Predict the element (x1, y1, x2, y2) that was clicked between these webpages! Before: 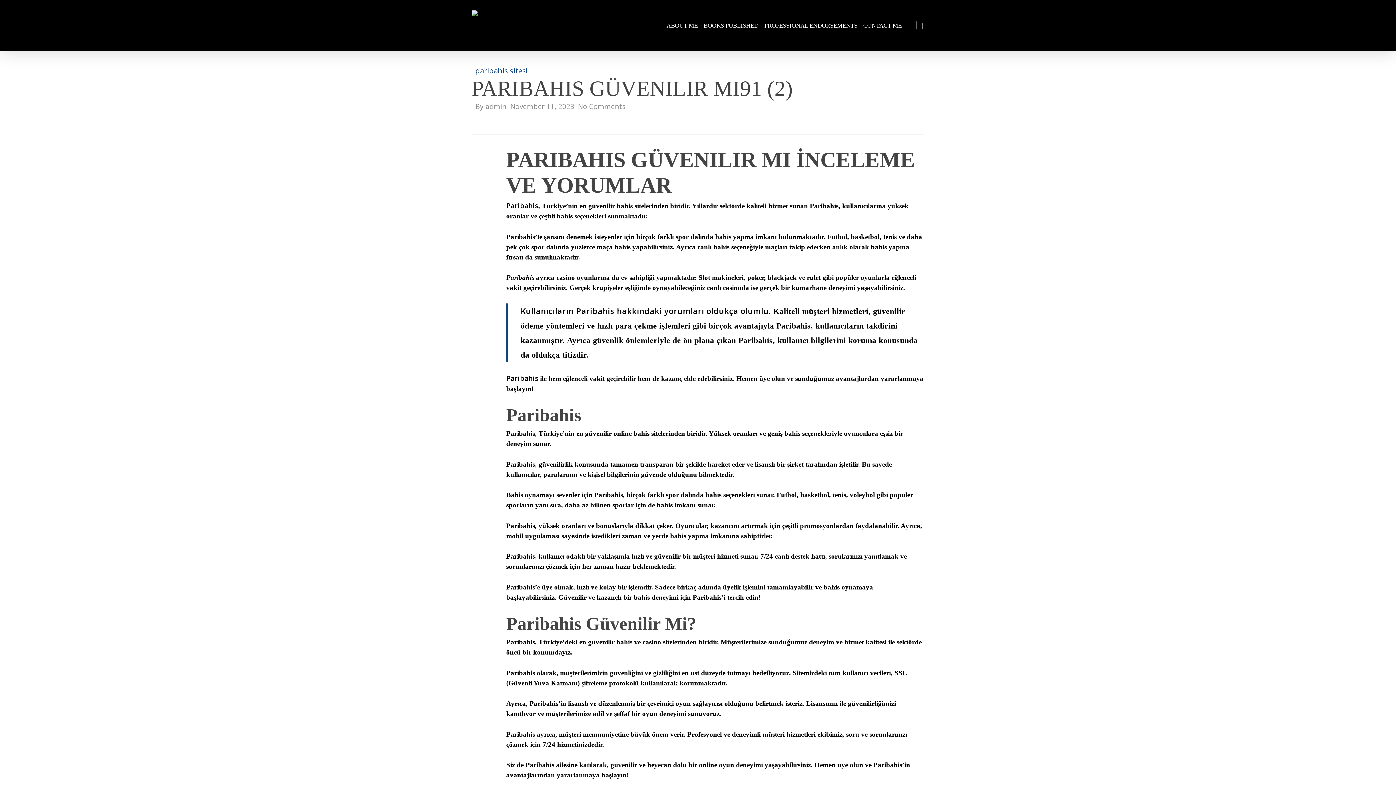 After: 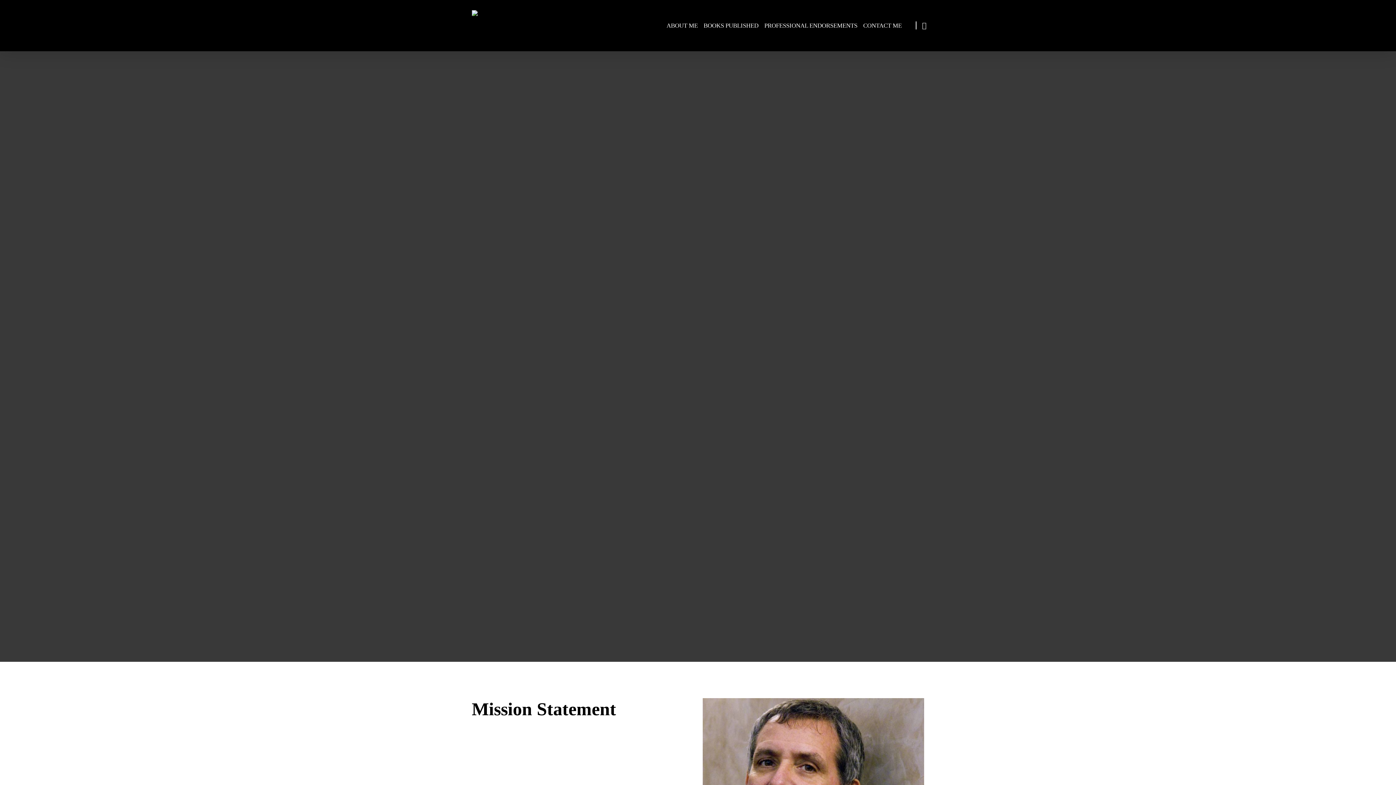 Action: bbox: (471, 10, 477, 41)